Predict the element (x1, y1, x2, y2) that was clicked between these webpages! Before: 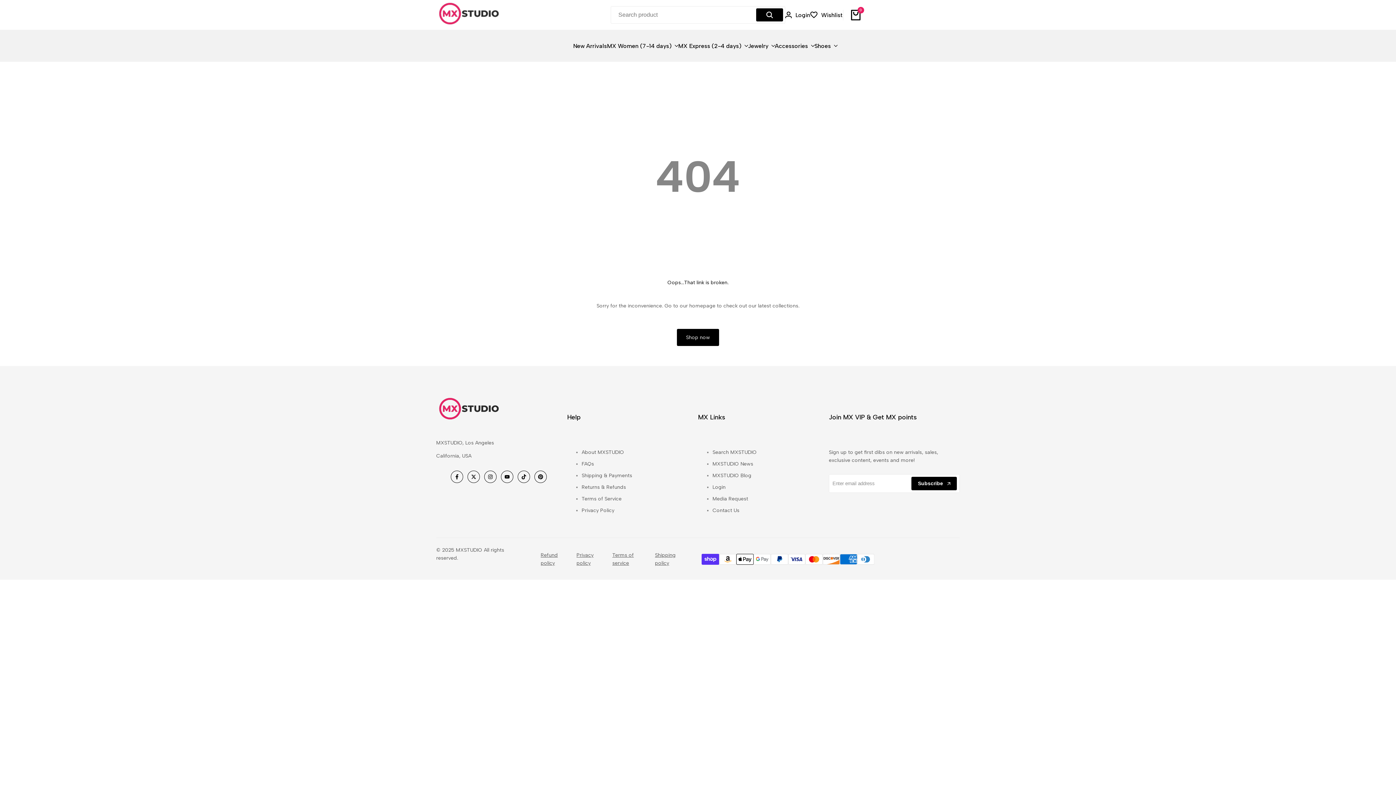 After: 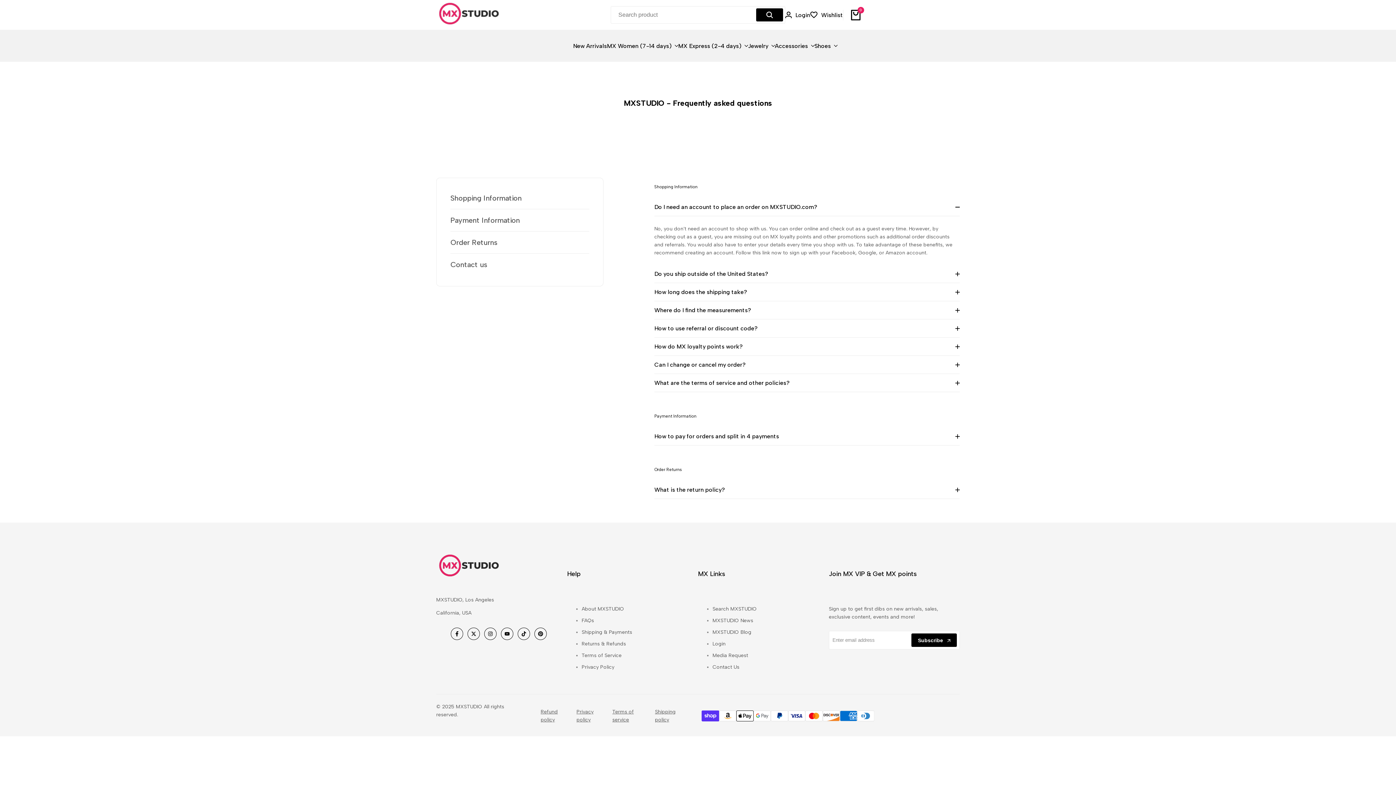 Action: bbox: (581, 461, 594, 467) label: FAQs